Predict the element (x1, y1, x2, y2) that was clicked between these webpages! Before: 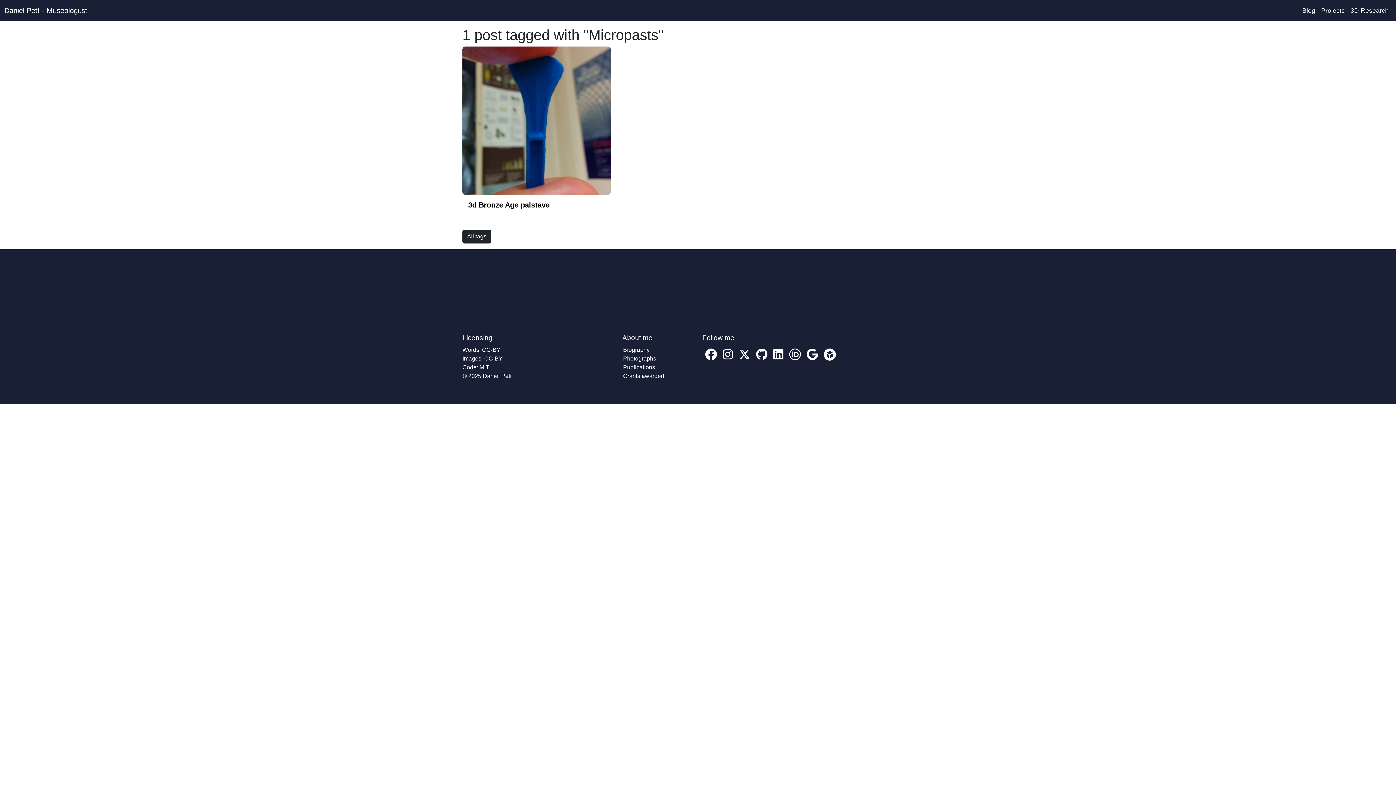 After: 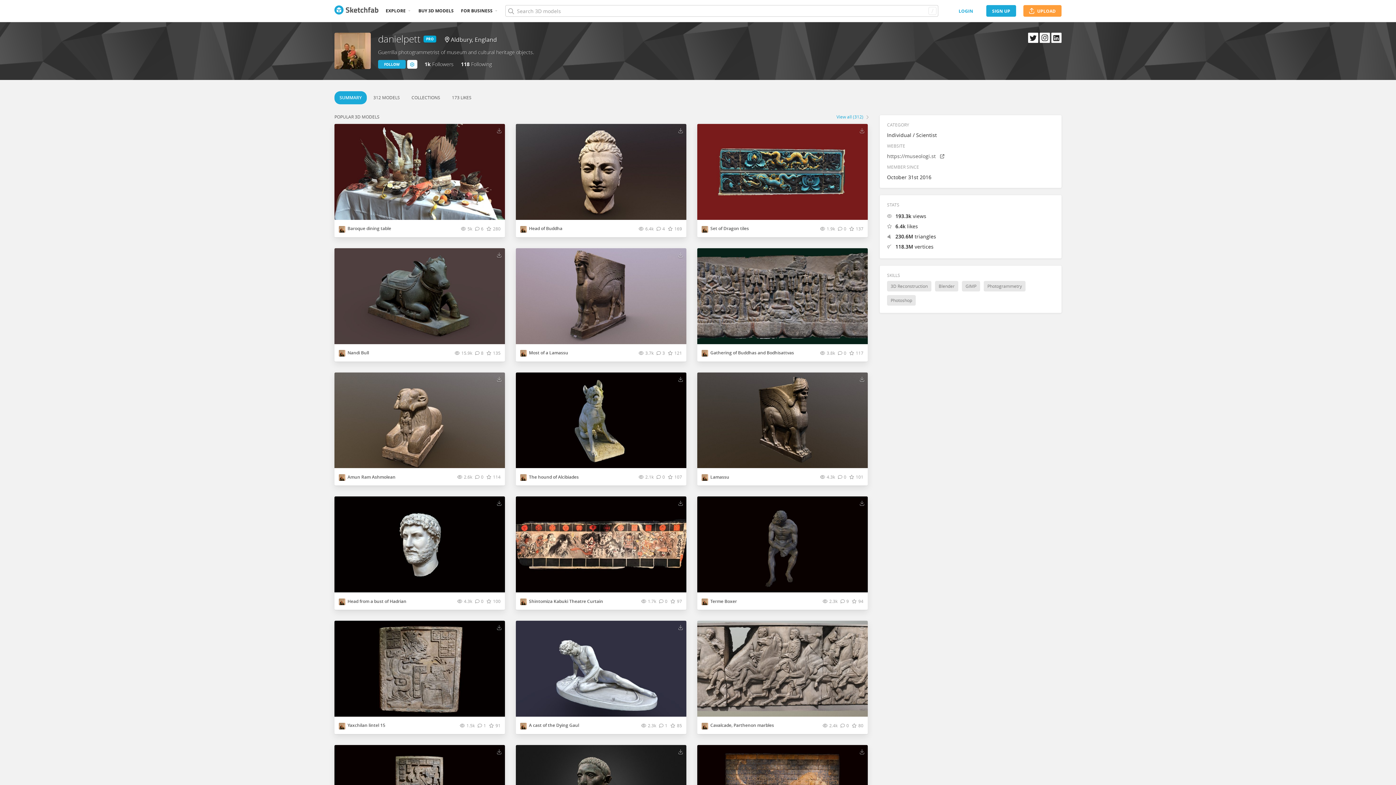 Action: bbox: (820, 356, 838, 362) label: My Sketchfab account profile